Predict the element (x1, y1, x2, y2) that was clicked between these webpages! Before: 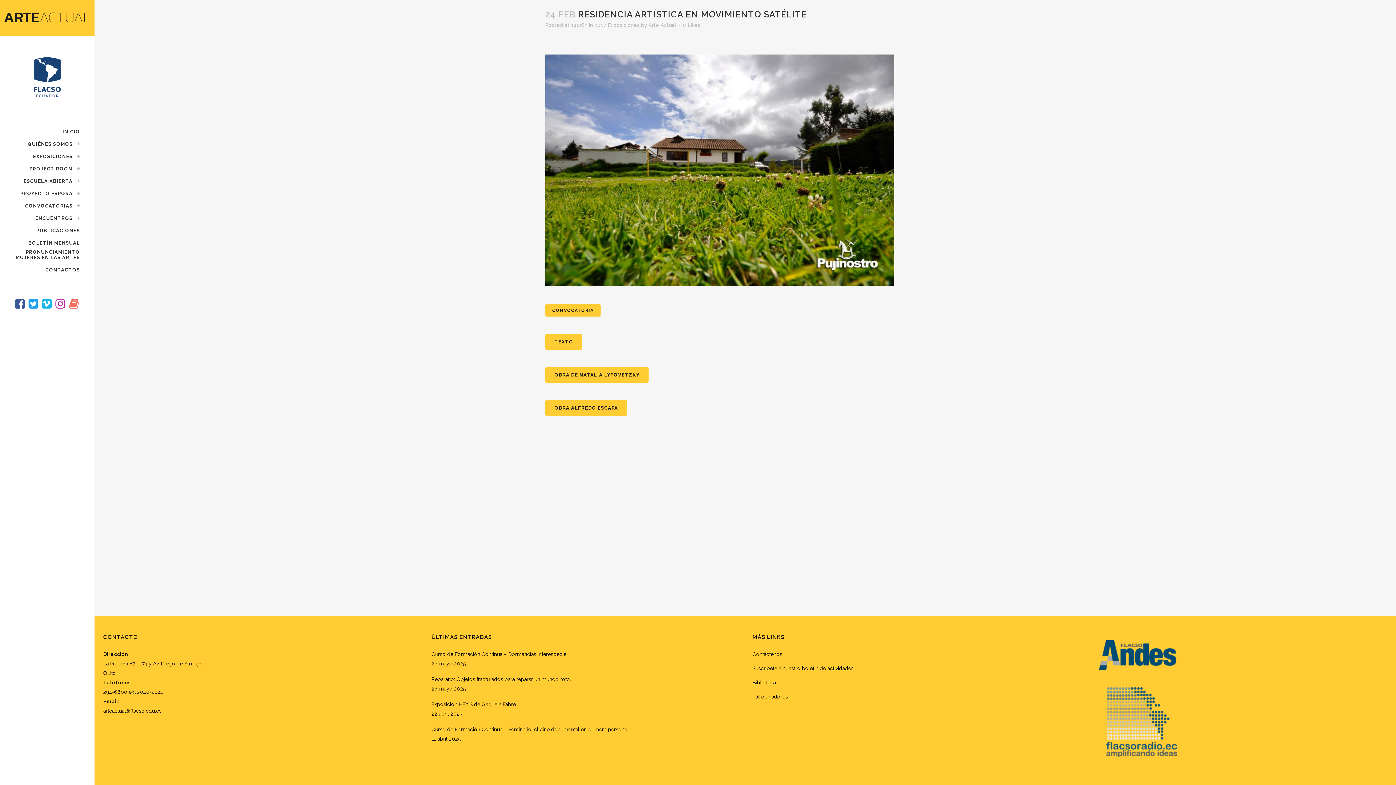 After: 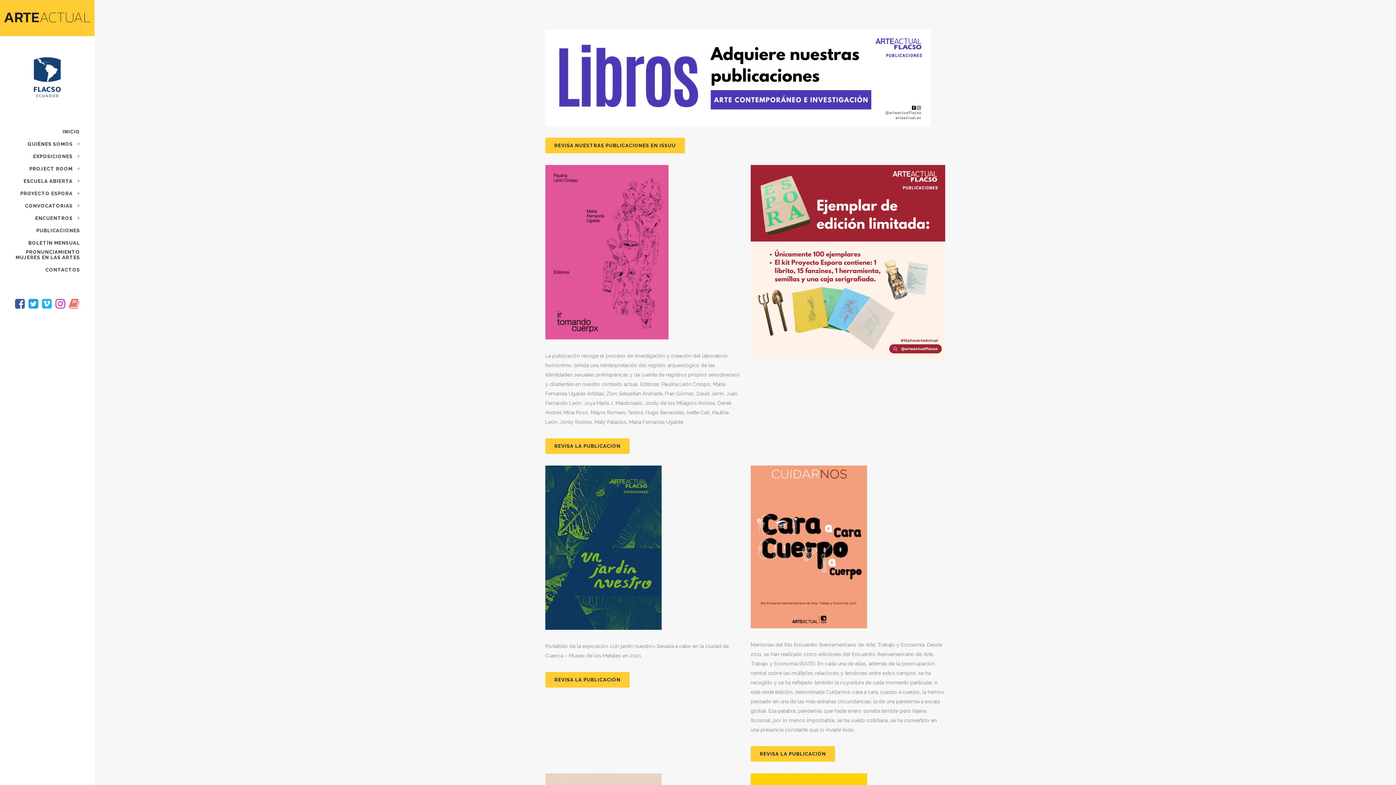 Action: label: PUBLICACIONES bbox: (14, 224, 80, 237)